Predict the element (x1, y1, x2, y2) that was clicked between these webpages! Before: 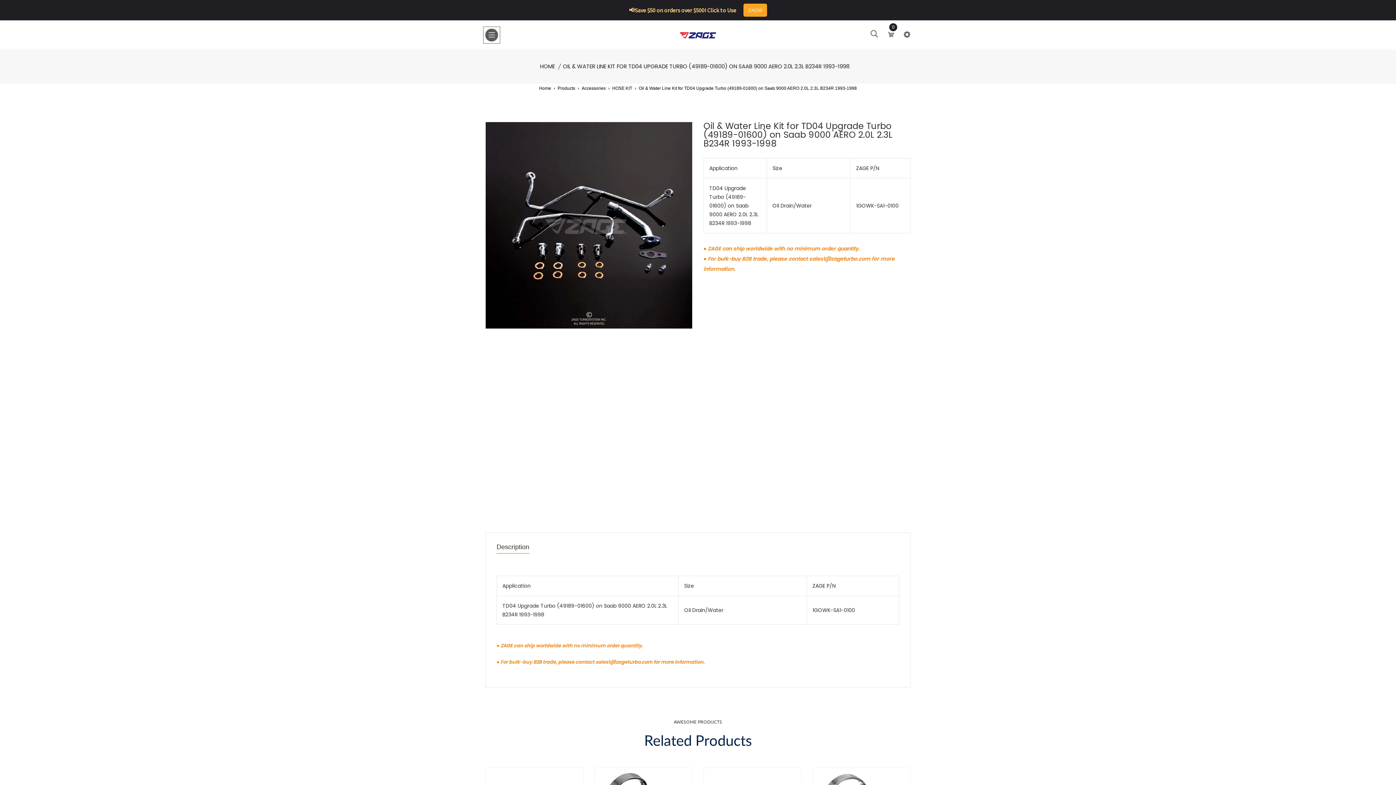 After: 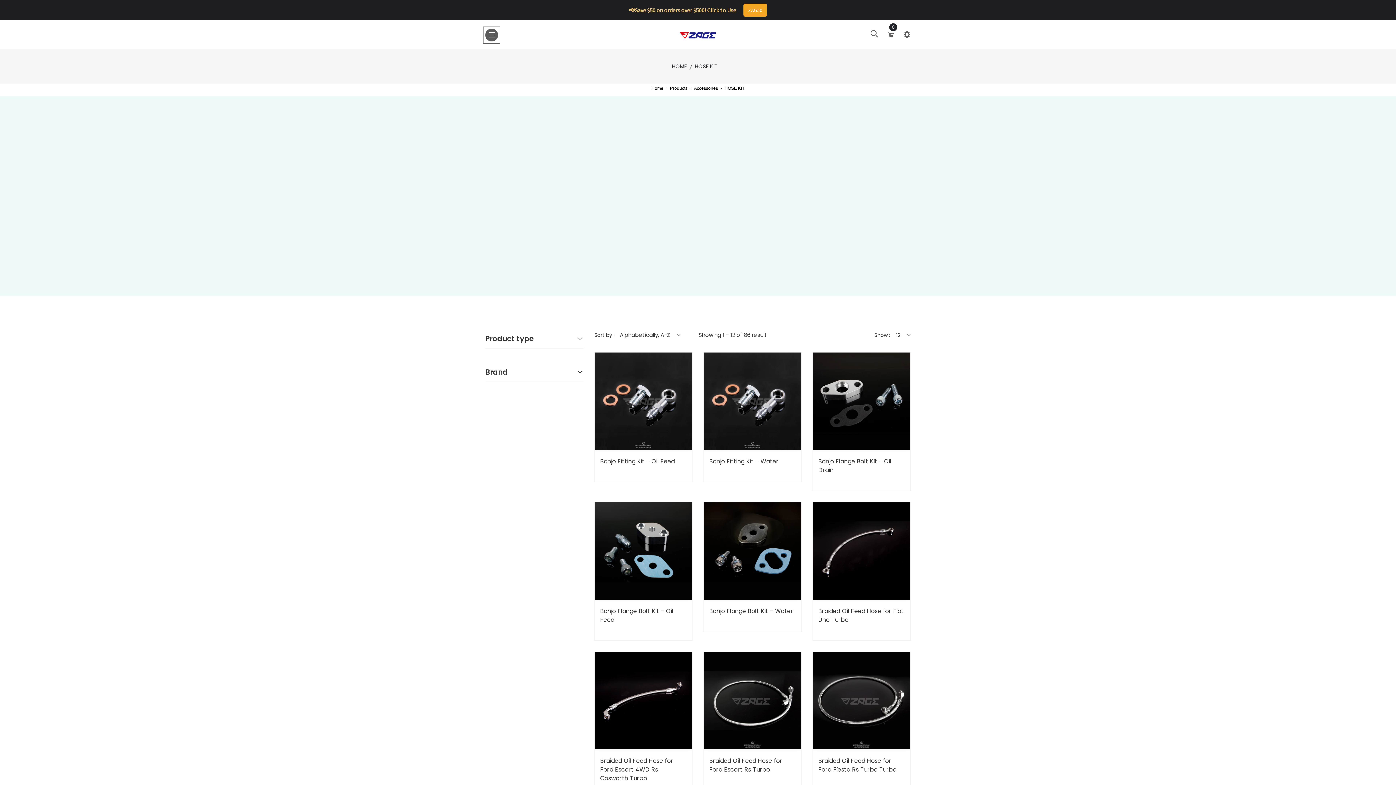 Action: bbox: (612, 85, 632, 90) label: HOSE KIT